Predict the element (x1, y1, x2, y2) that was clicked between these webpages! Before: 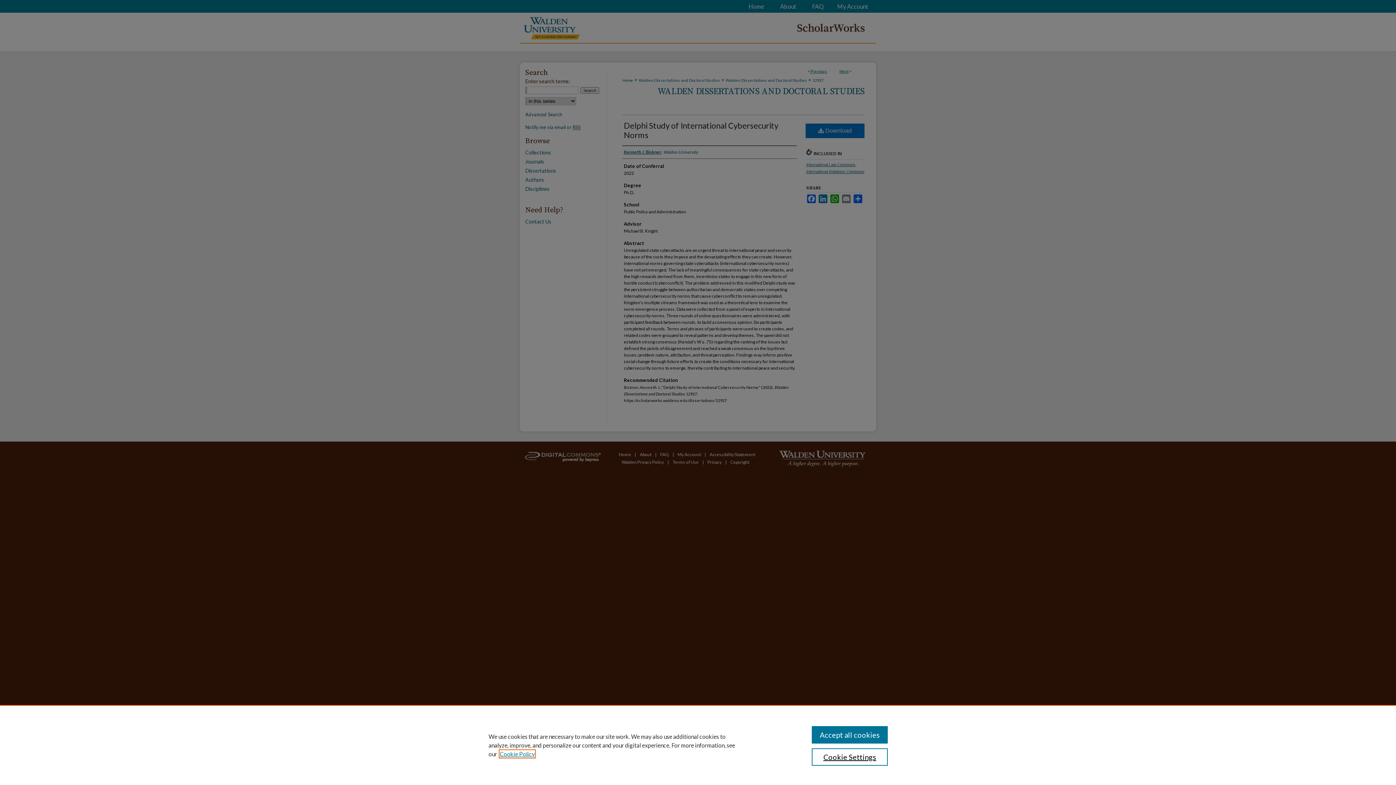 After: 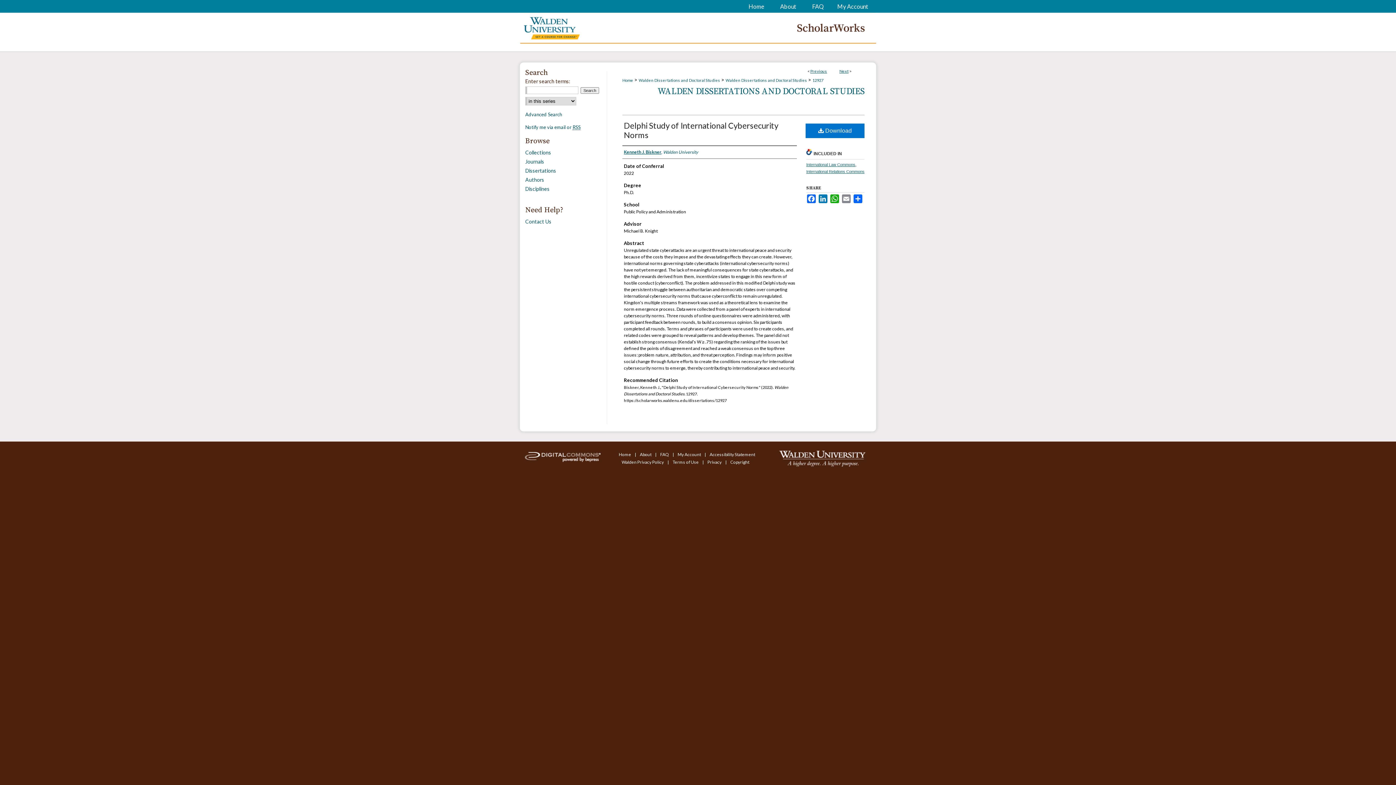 Action: bbox: (811, 726, 887, 744) label: Accept all cookies